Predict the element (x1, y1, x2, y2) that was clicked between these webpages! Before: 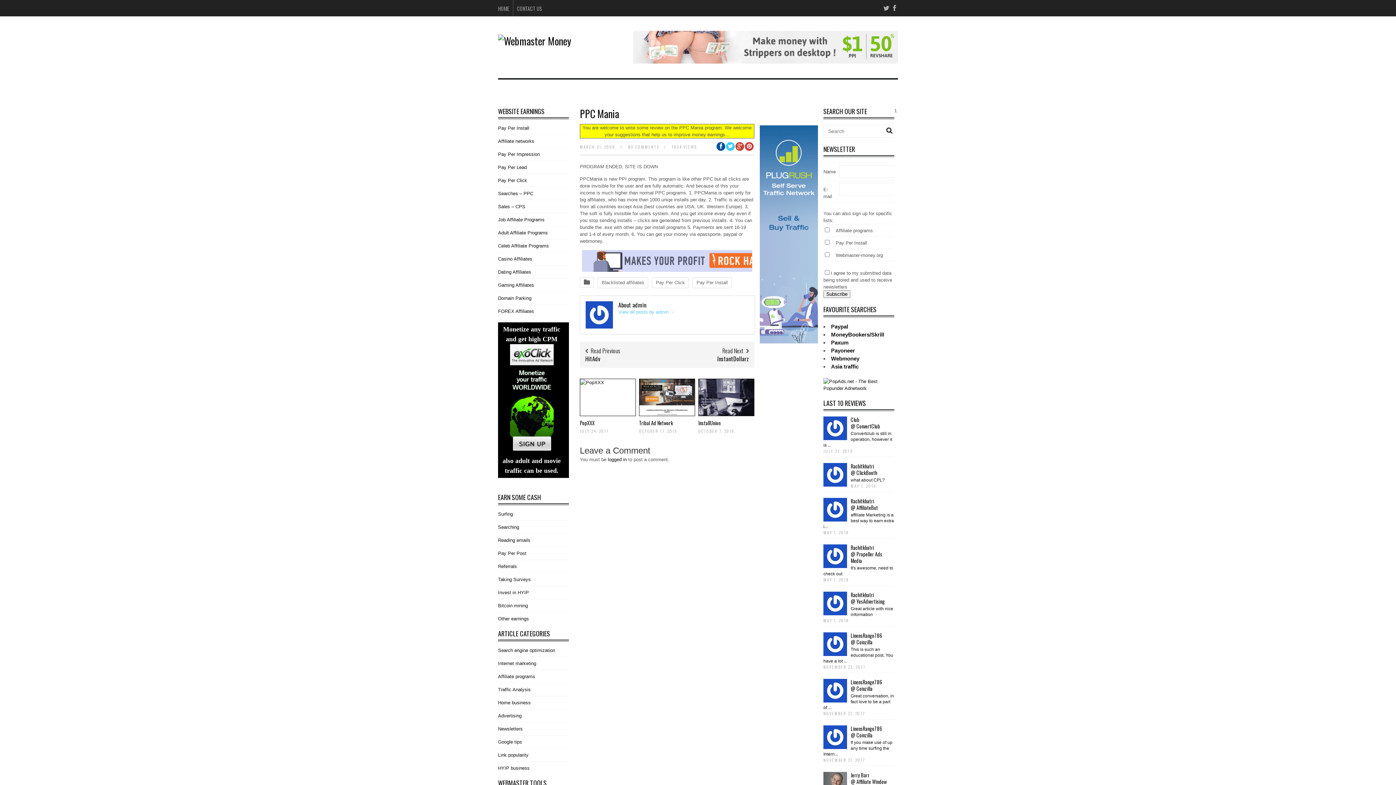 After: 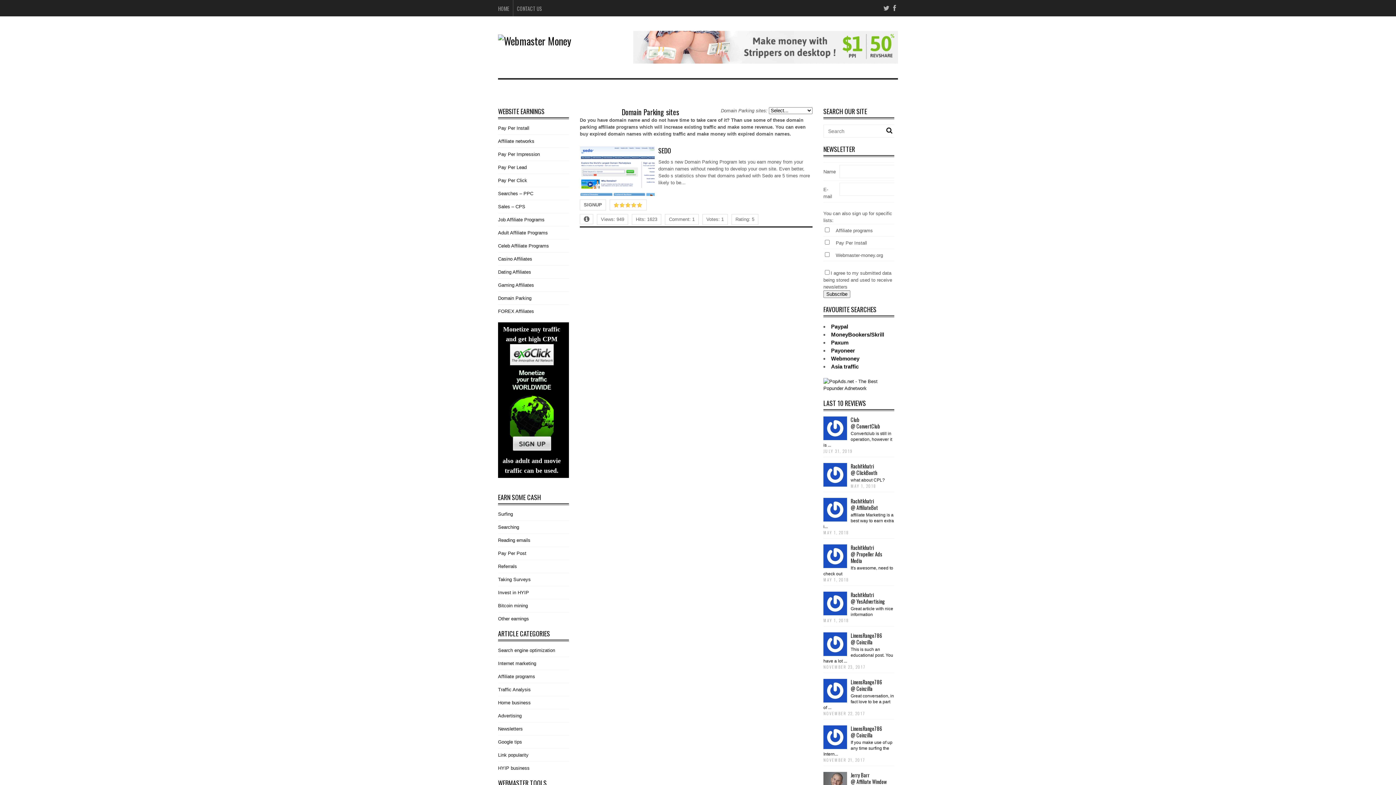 Action: bbox: (498, 295, 531, 301) label: Domain Parking